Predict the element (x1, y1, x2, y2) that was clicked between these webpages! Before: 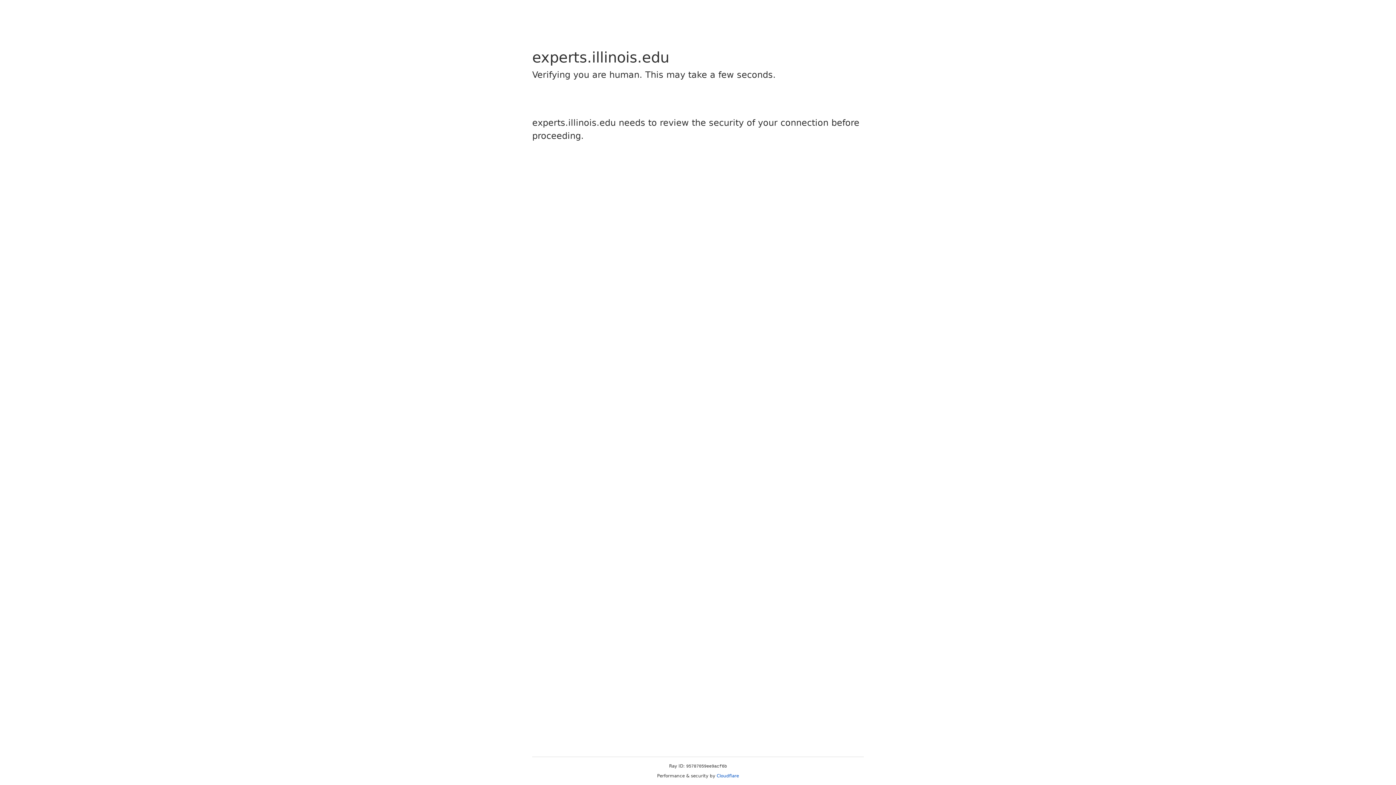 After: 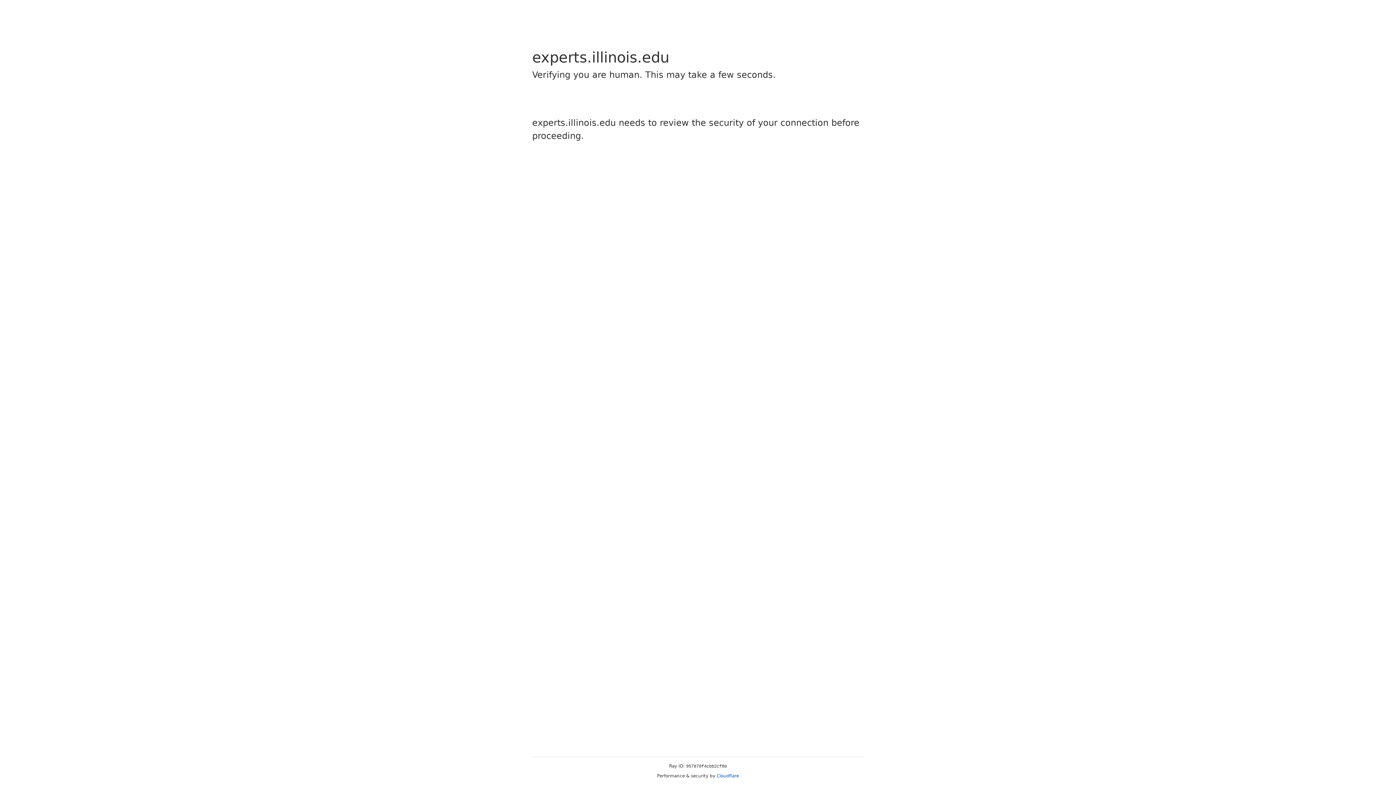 Action: label: Cloudflare bbox: (716, 773, 739, 778)